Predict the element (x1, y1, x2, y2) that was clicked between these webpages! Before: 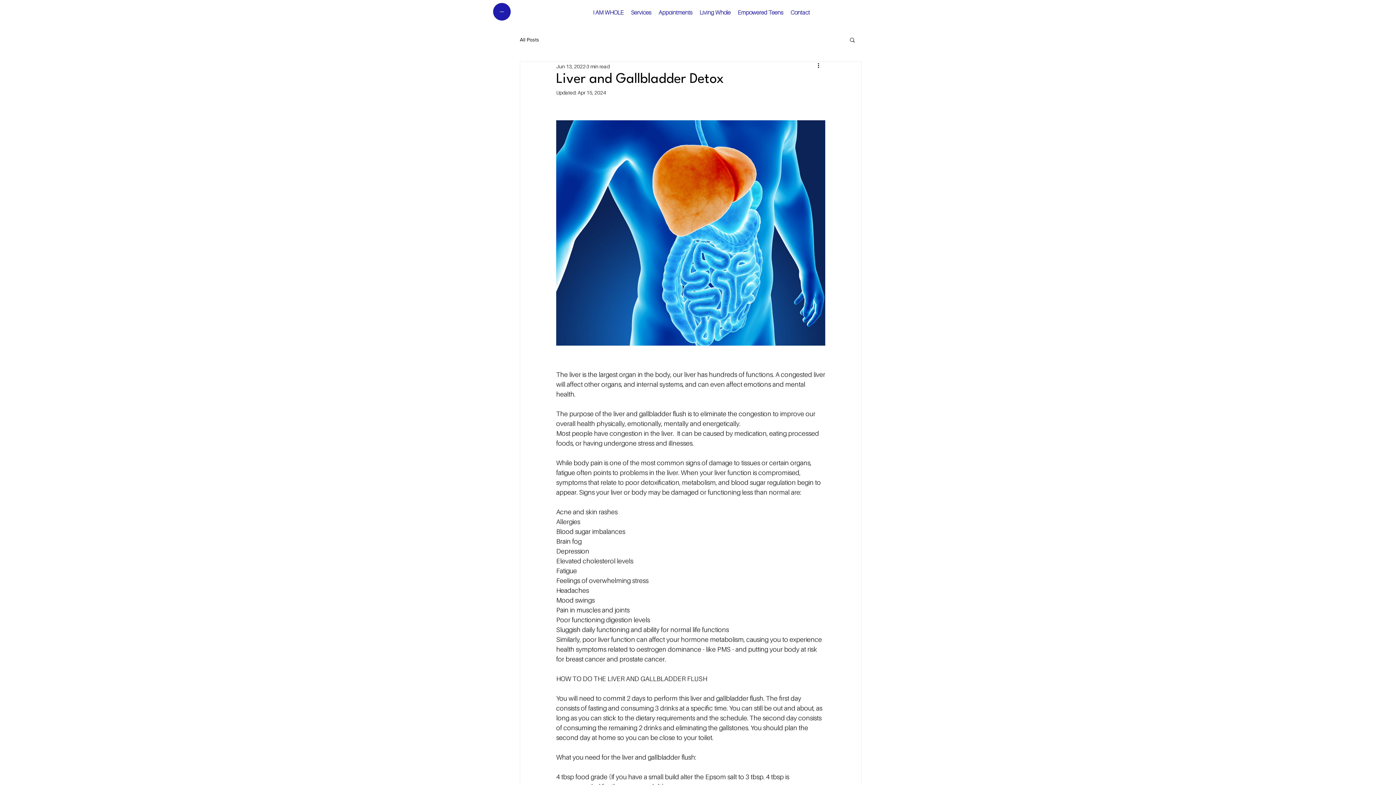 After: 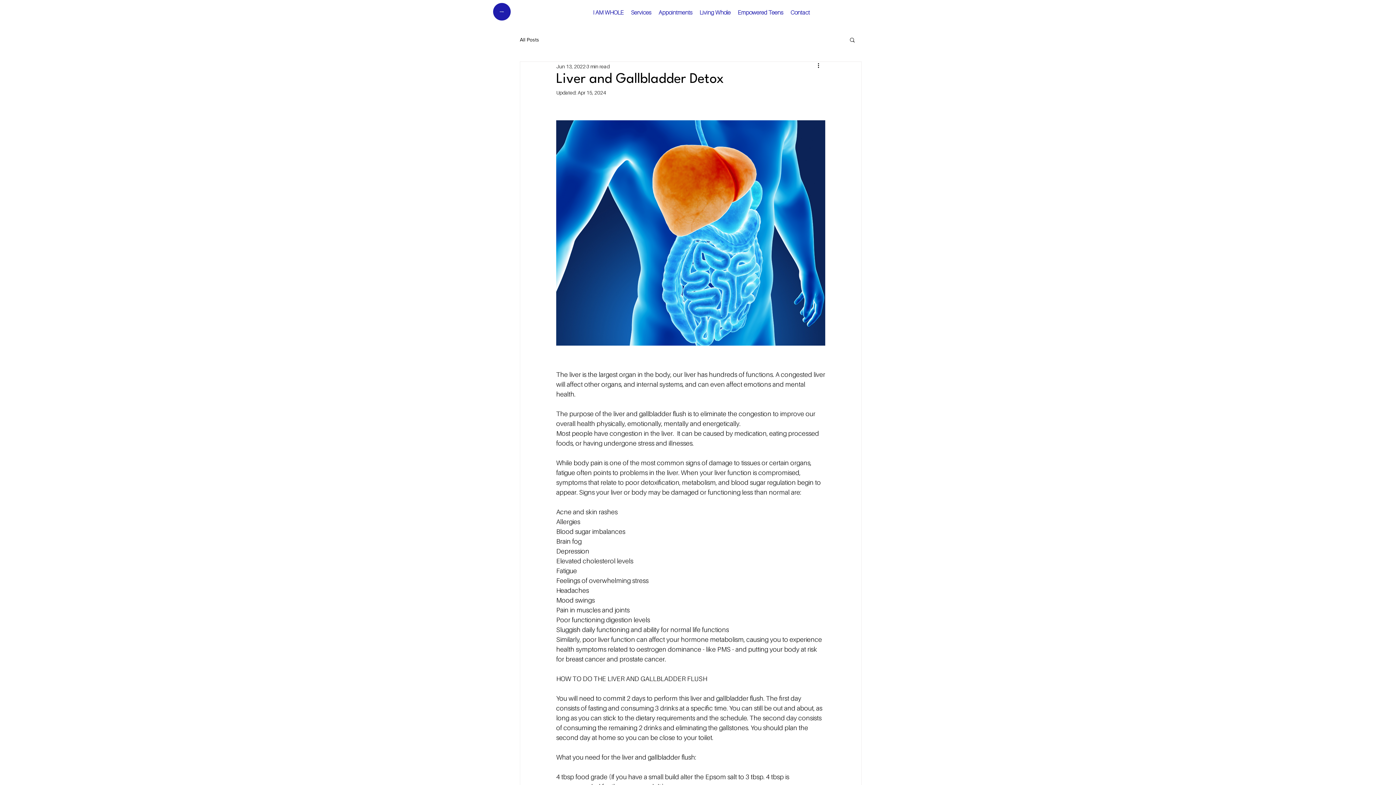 Action: label: Search bbox: (849, 36, 856, 42)